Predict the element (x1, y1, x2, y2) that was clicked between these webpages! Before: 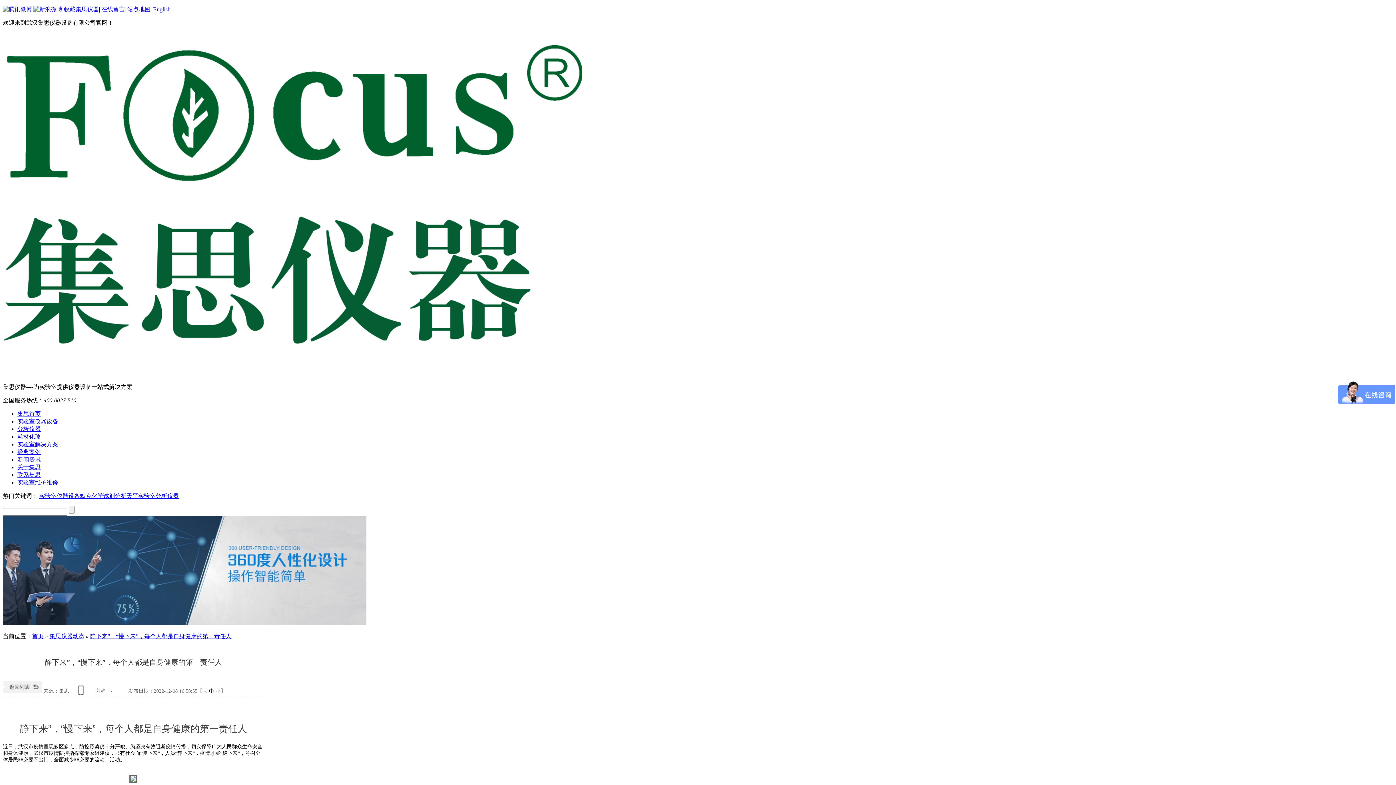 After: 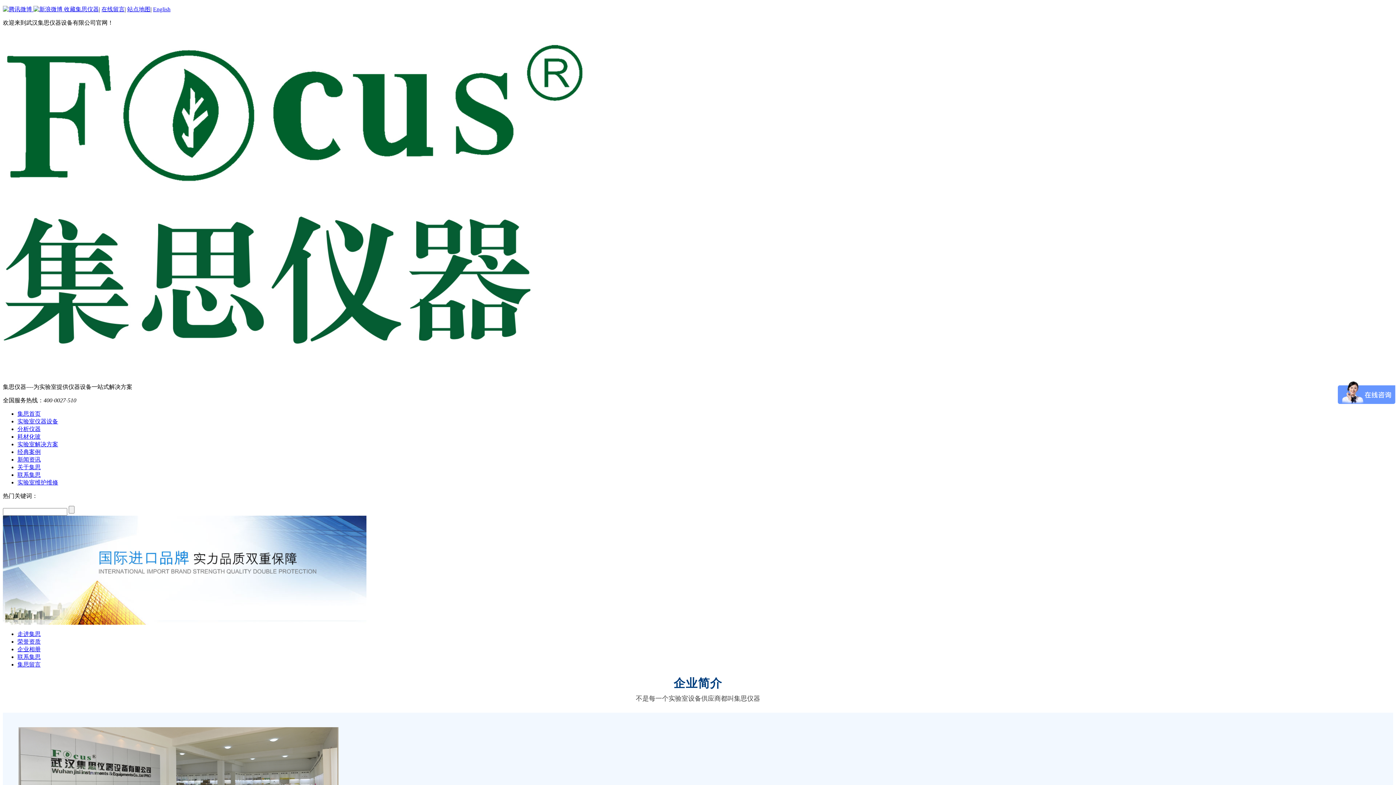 Action: bbox: (17, 464, 40, 470) label: 关于集思